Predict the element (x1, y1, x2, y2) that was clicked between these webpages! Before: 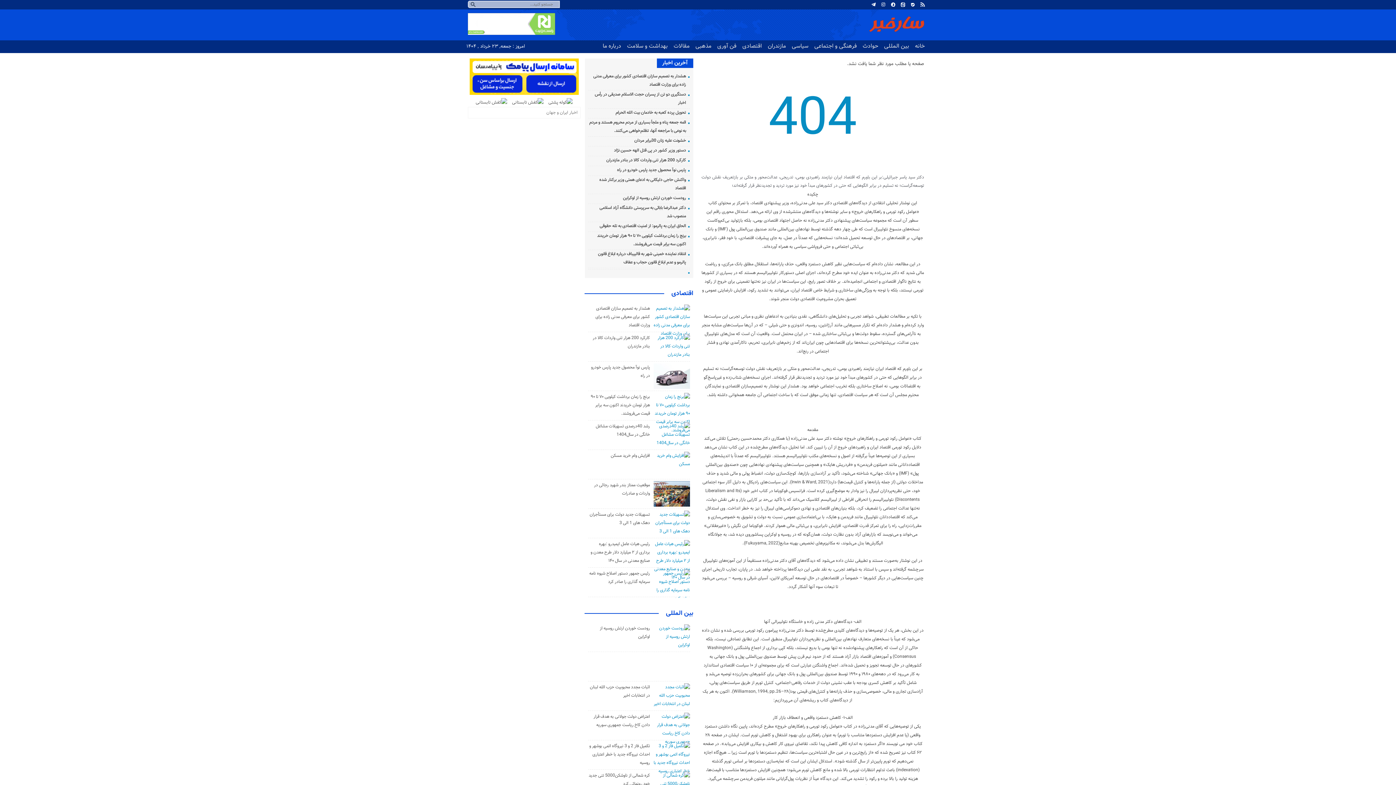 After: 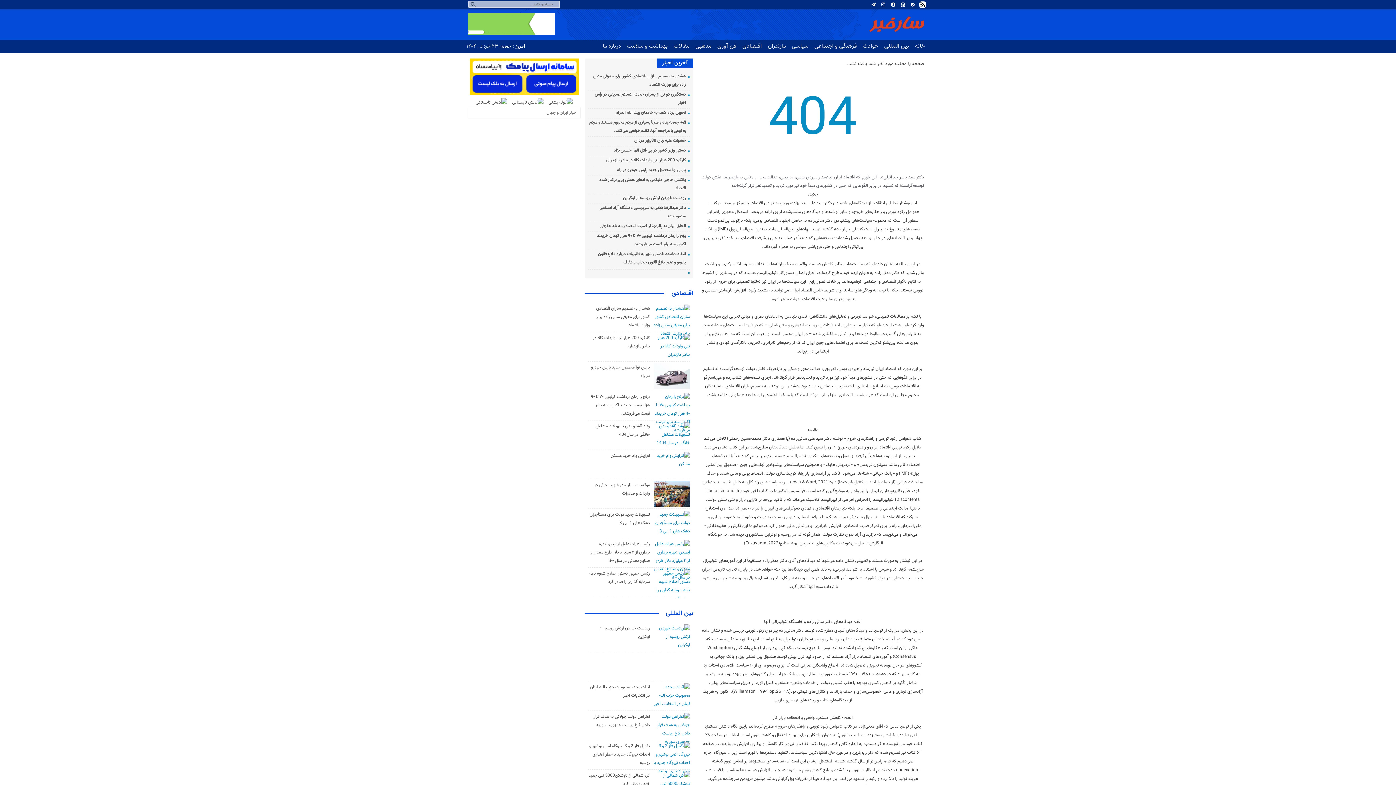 Action: bbox: (919, 1, 926, 8)